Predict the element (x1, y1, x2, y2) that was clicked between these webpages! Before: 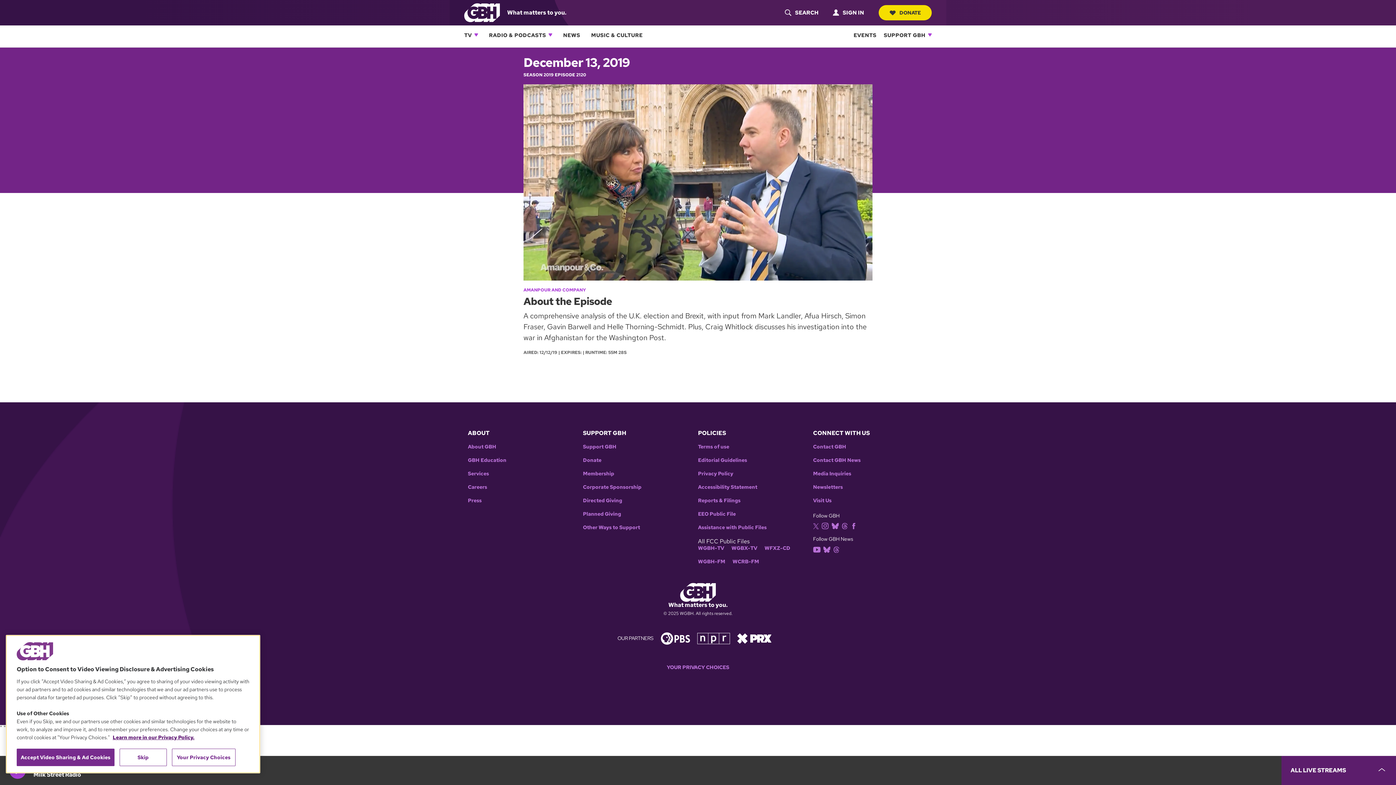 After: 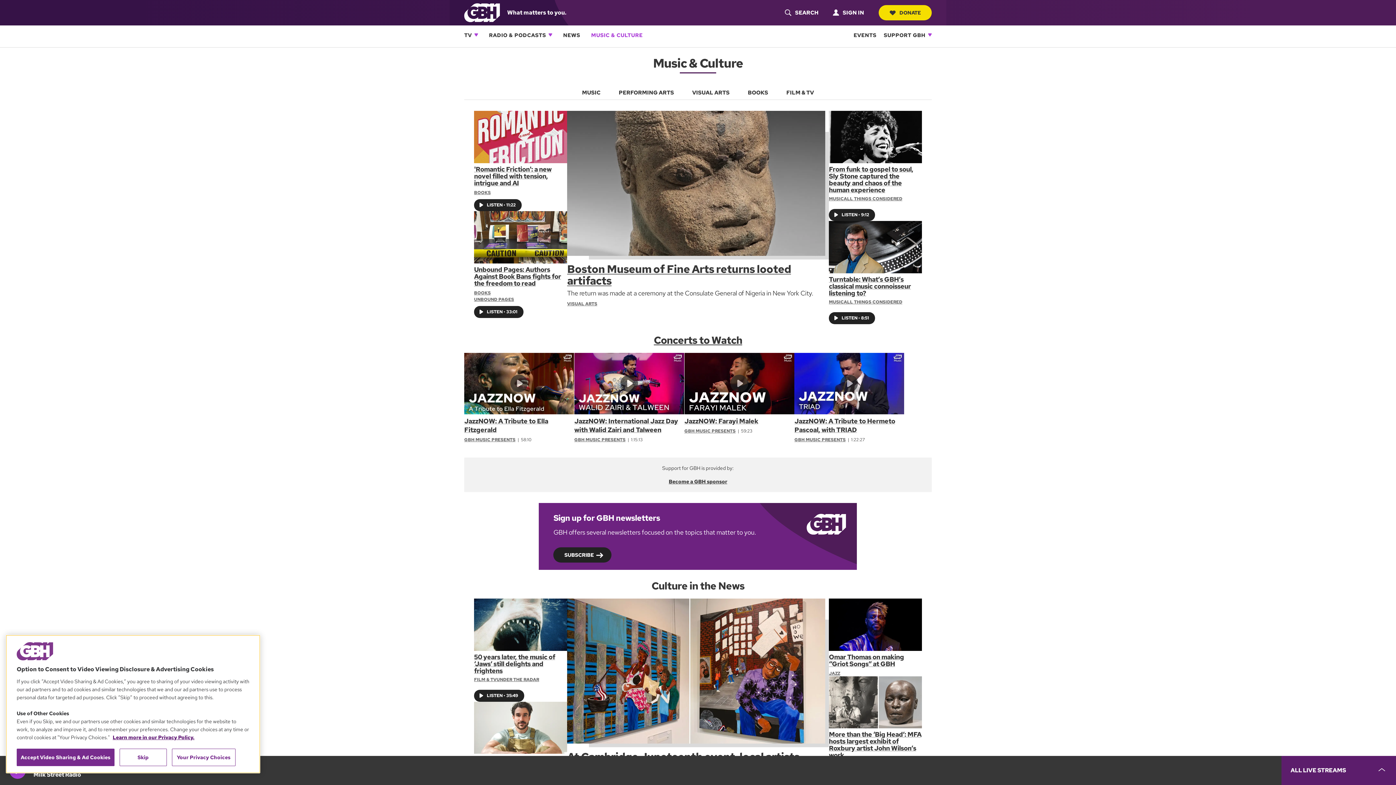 Action: bbox: (591, 25, 642, 45) label: MUSIC & CULTURE